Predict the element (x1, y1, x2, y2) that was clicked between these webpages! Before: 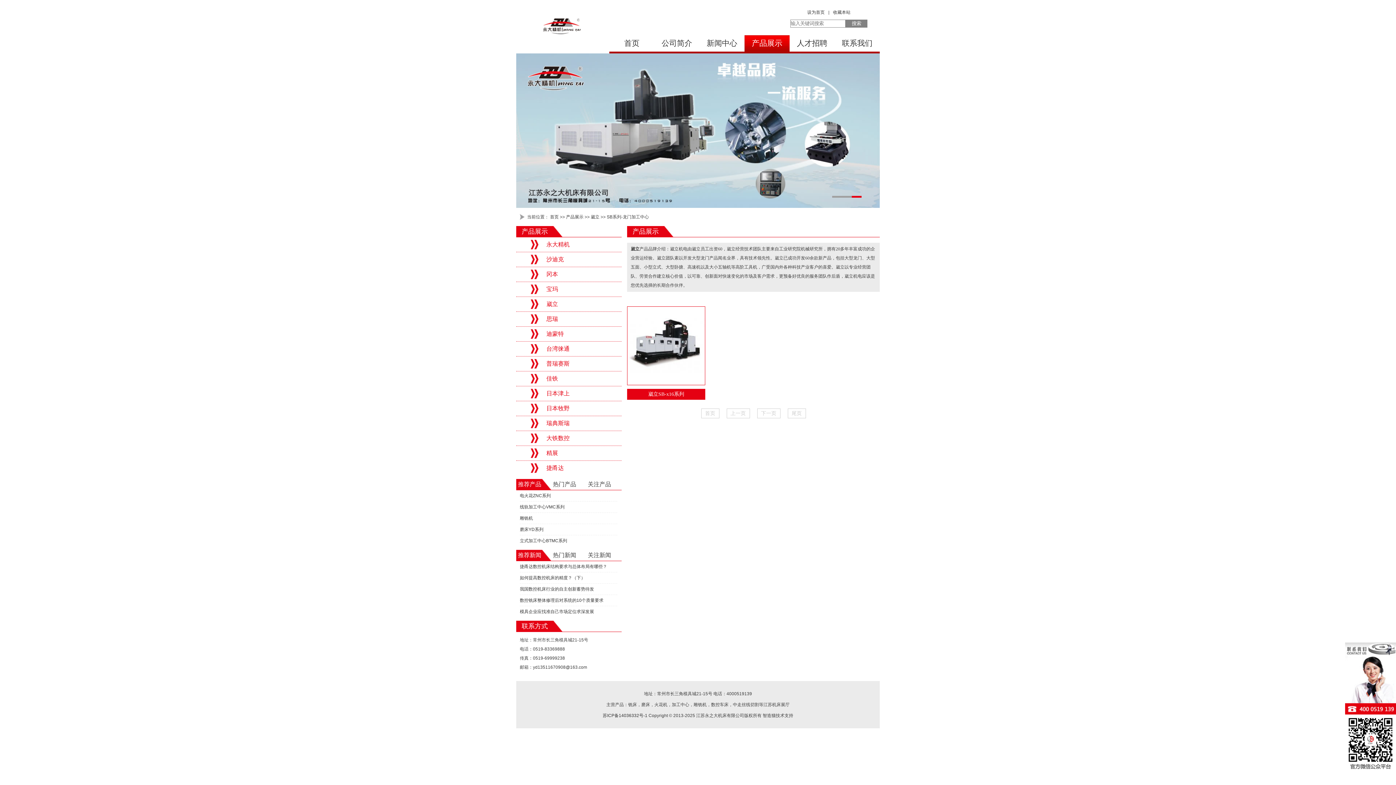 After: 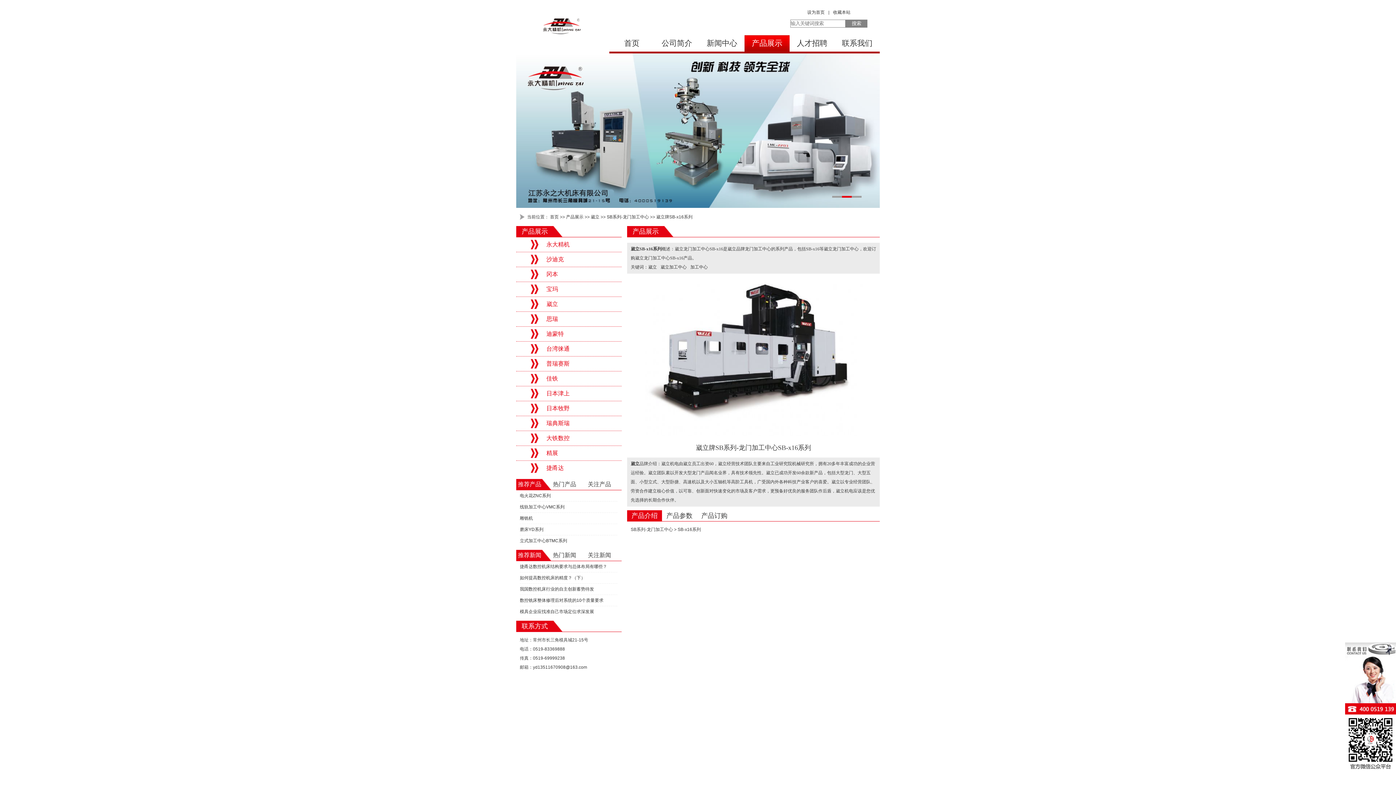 Action: bbox: (627, 293, 705, 380)